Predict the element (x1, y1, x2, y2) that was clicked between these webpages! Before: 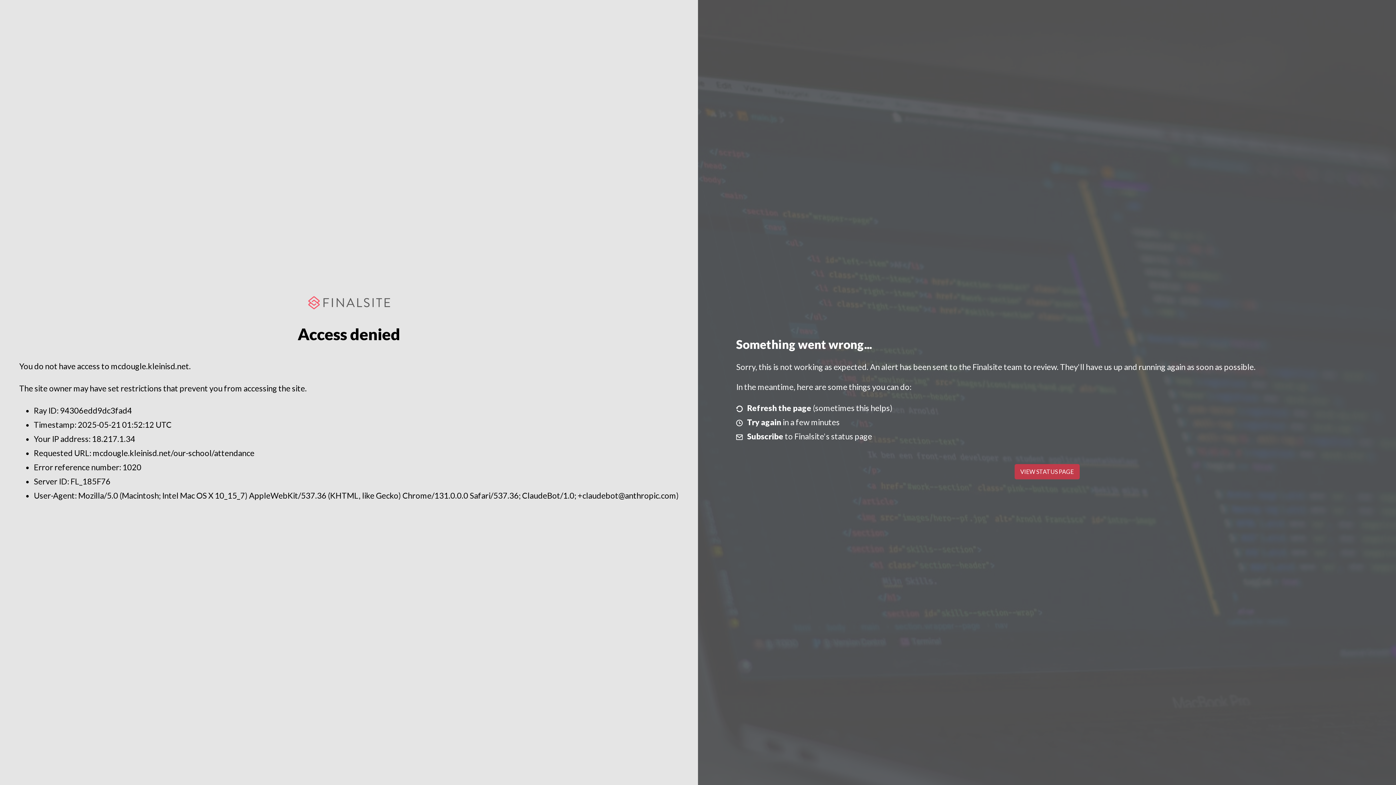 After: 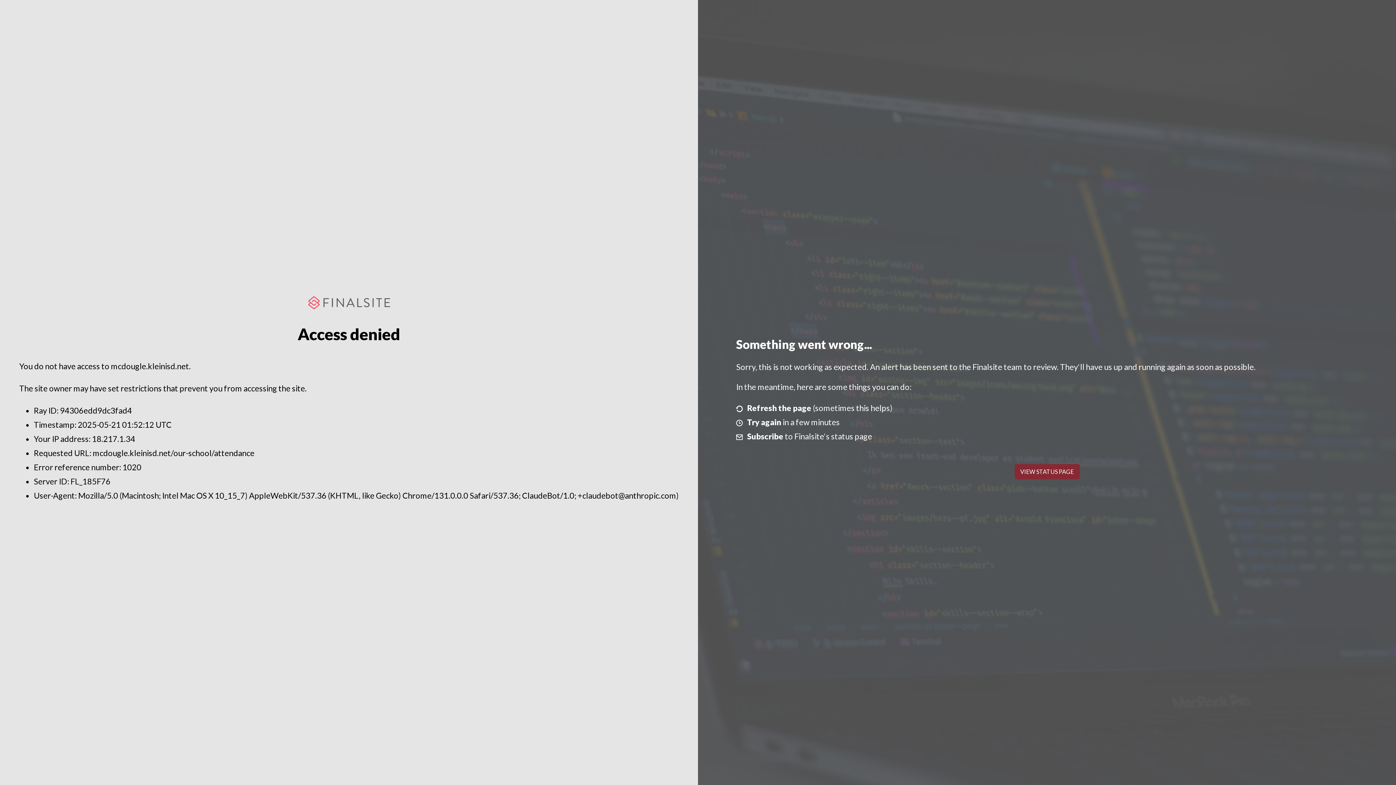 Action: label: VIEW STATUS PAGE bbox: (1014, 464, 1079, 479)